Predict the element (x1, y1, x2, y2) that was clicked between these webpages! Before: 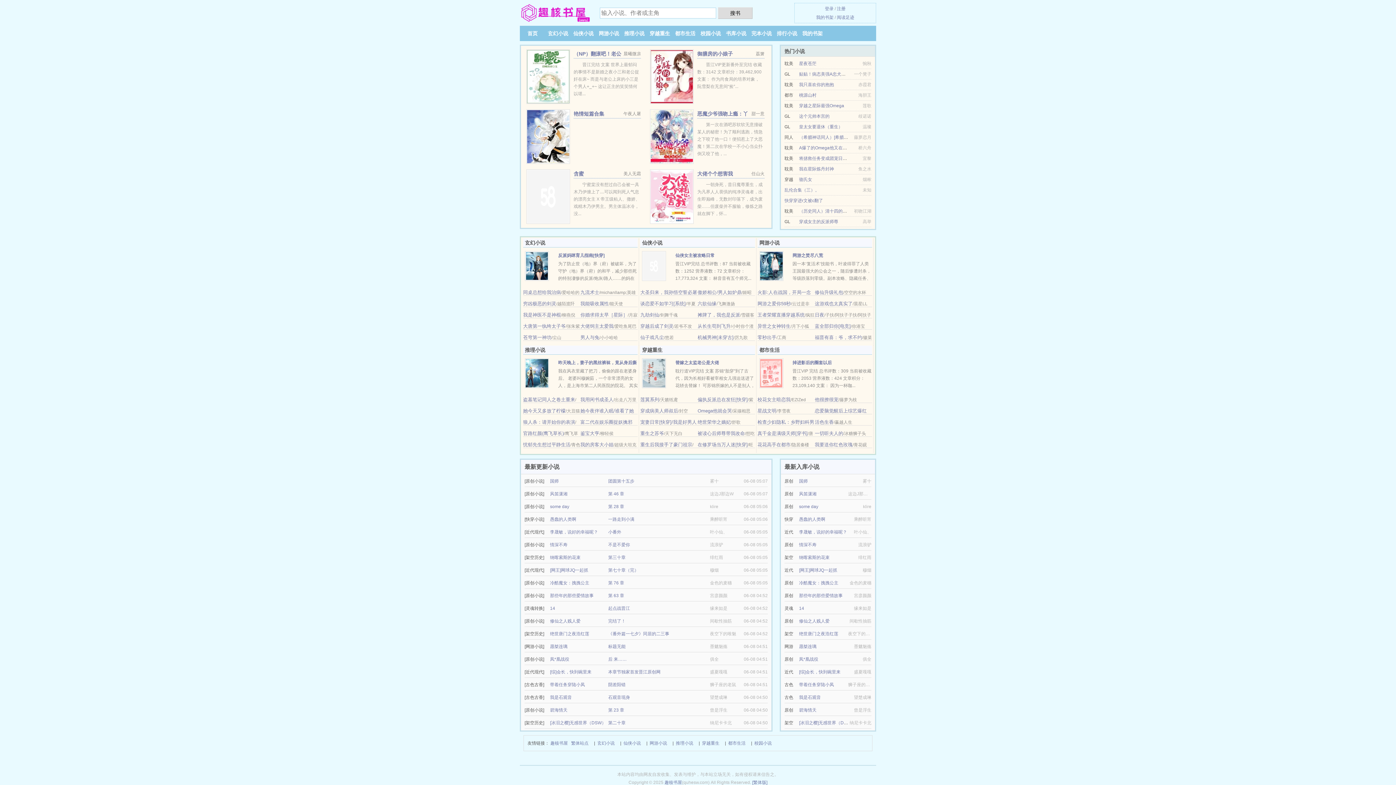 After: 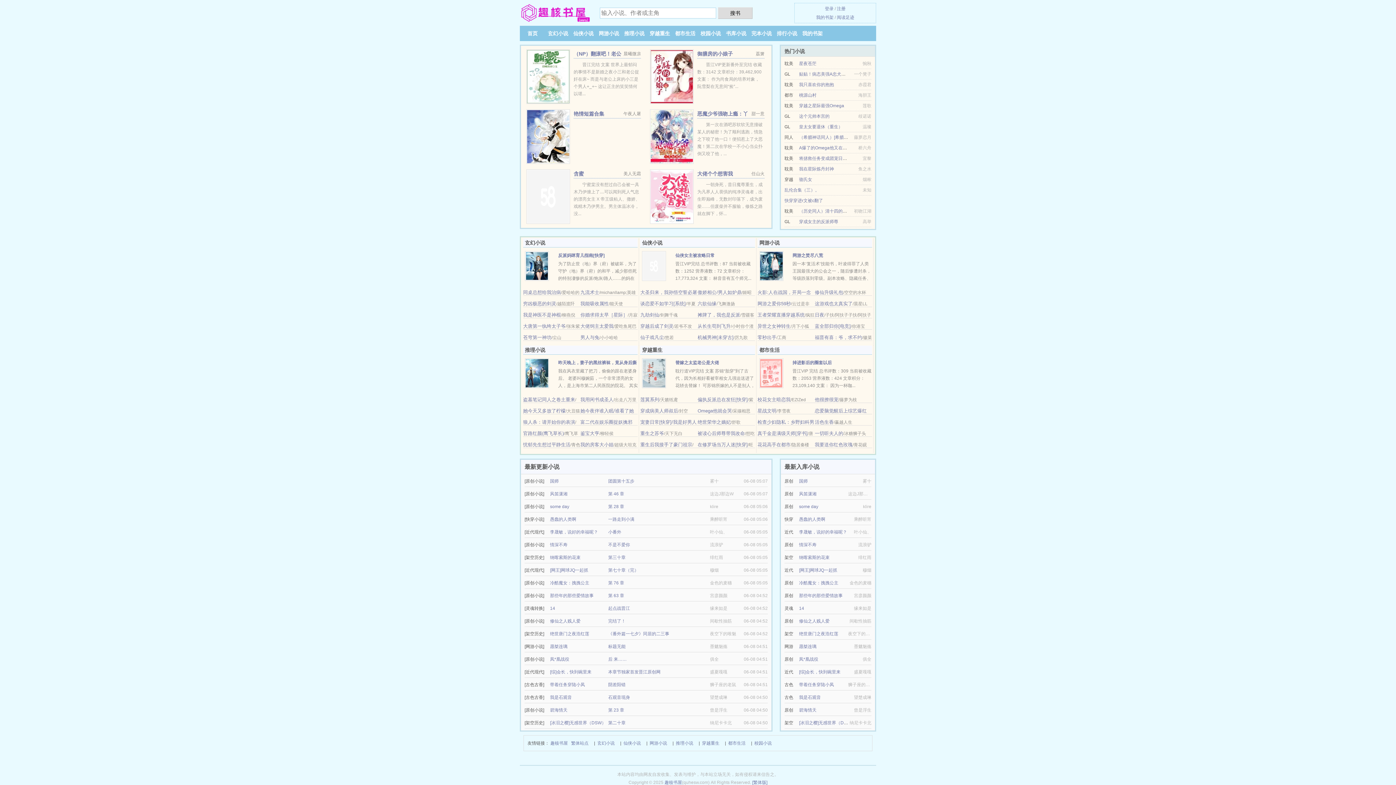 Action: bbox: (520, 10, 592, 15)